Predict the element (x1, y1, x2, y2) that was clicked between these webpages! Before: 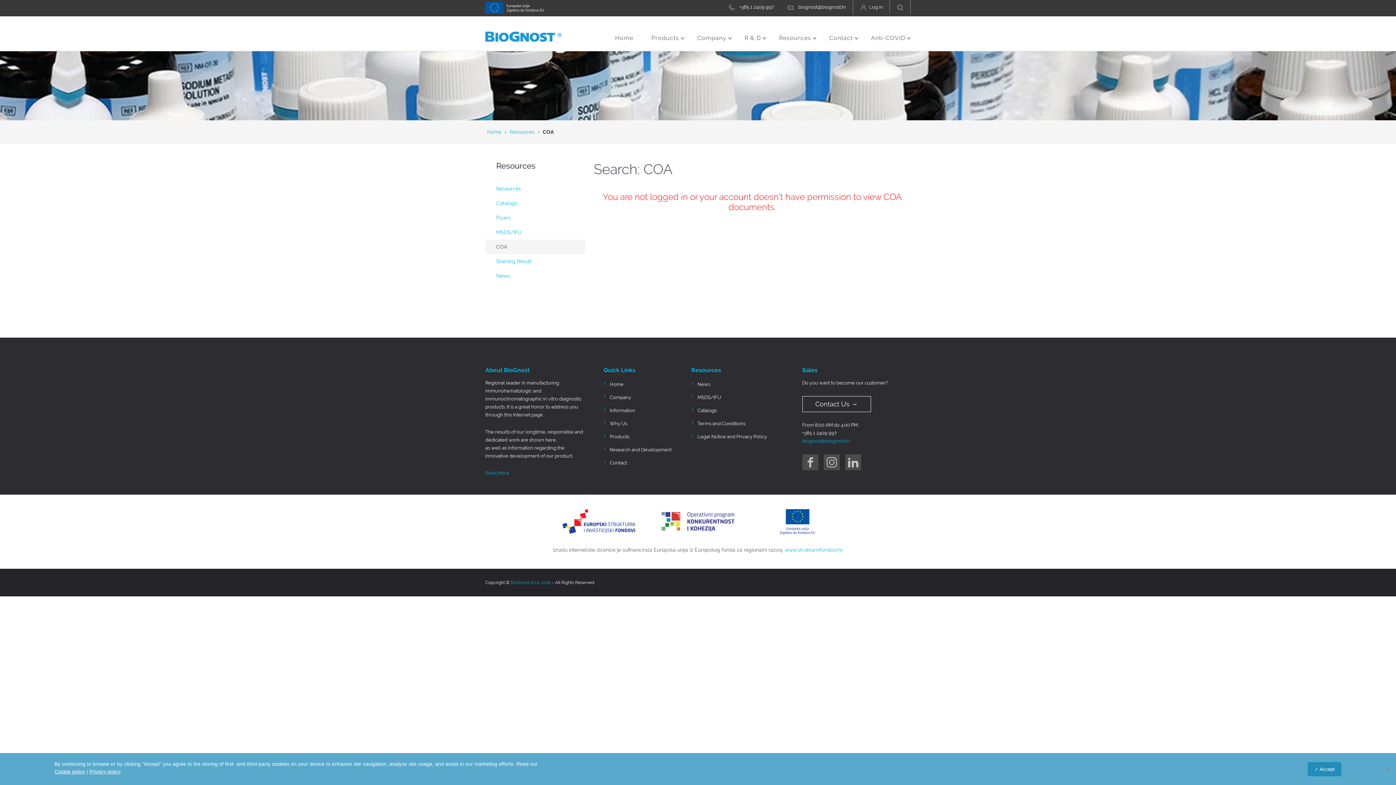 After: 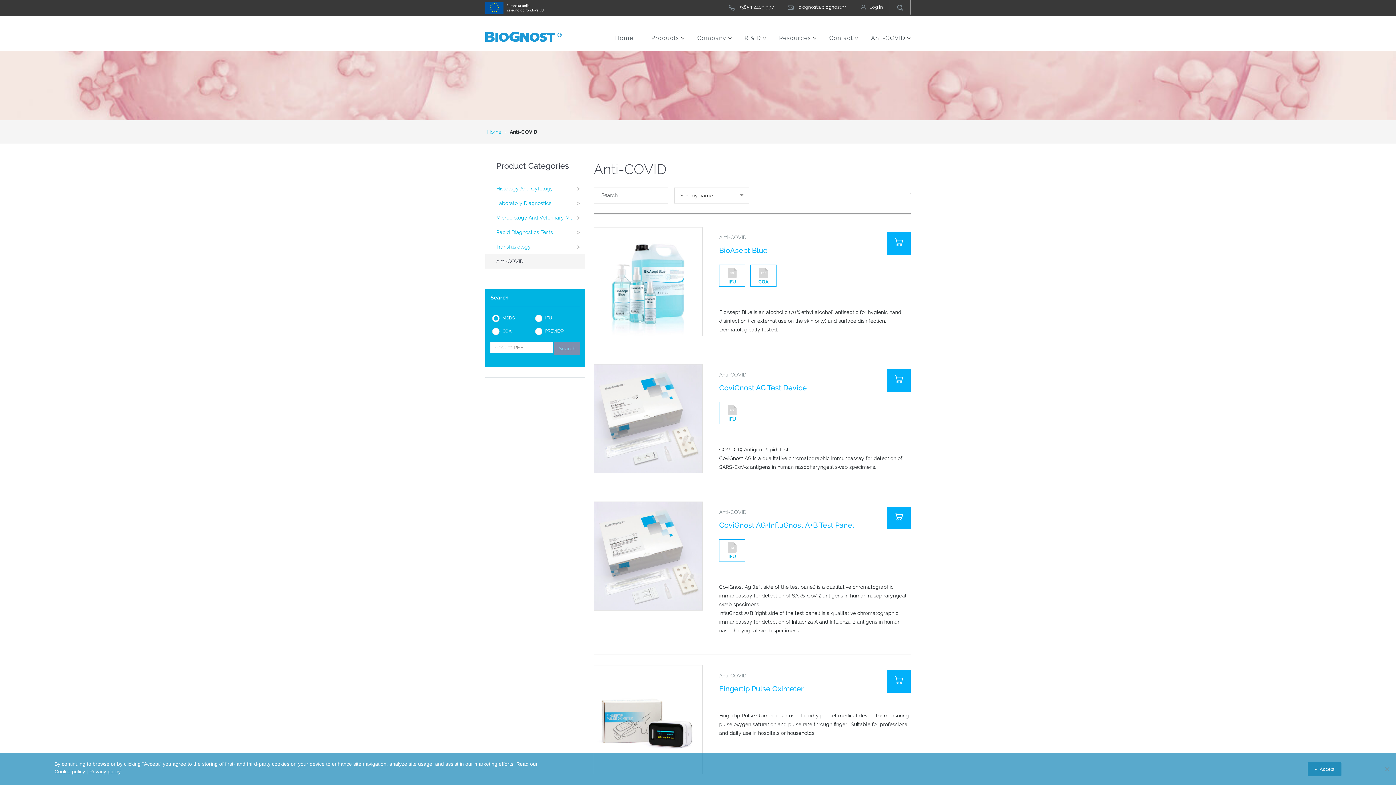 Action: label: Anti-COVID
Toggle Menu Item bbox: (865, 25, 910, 50)